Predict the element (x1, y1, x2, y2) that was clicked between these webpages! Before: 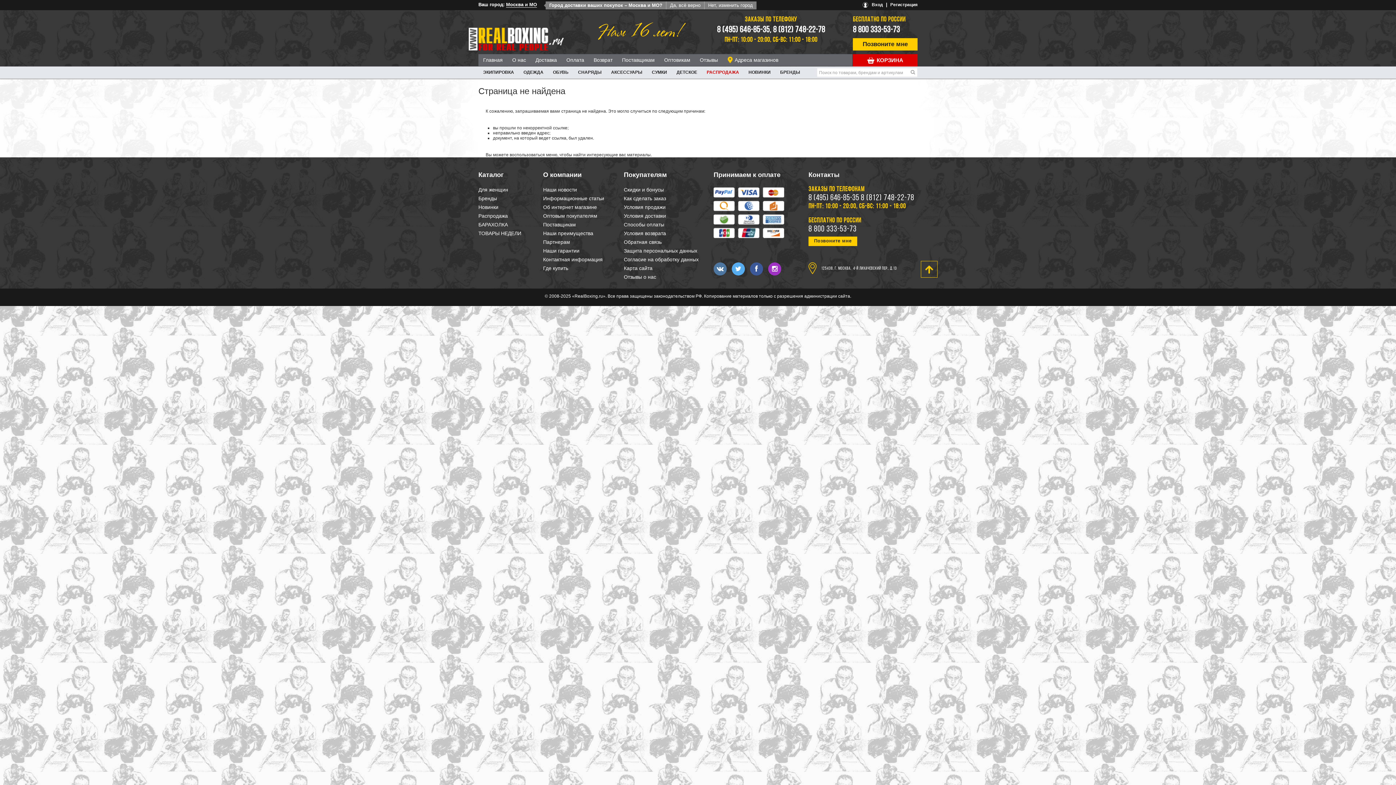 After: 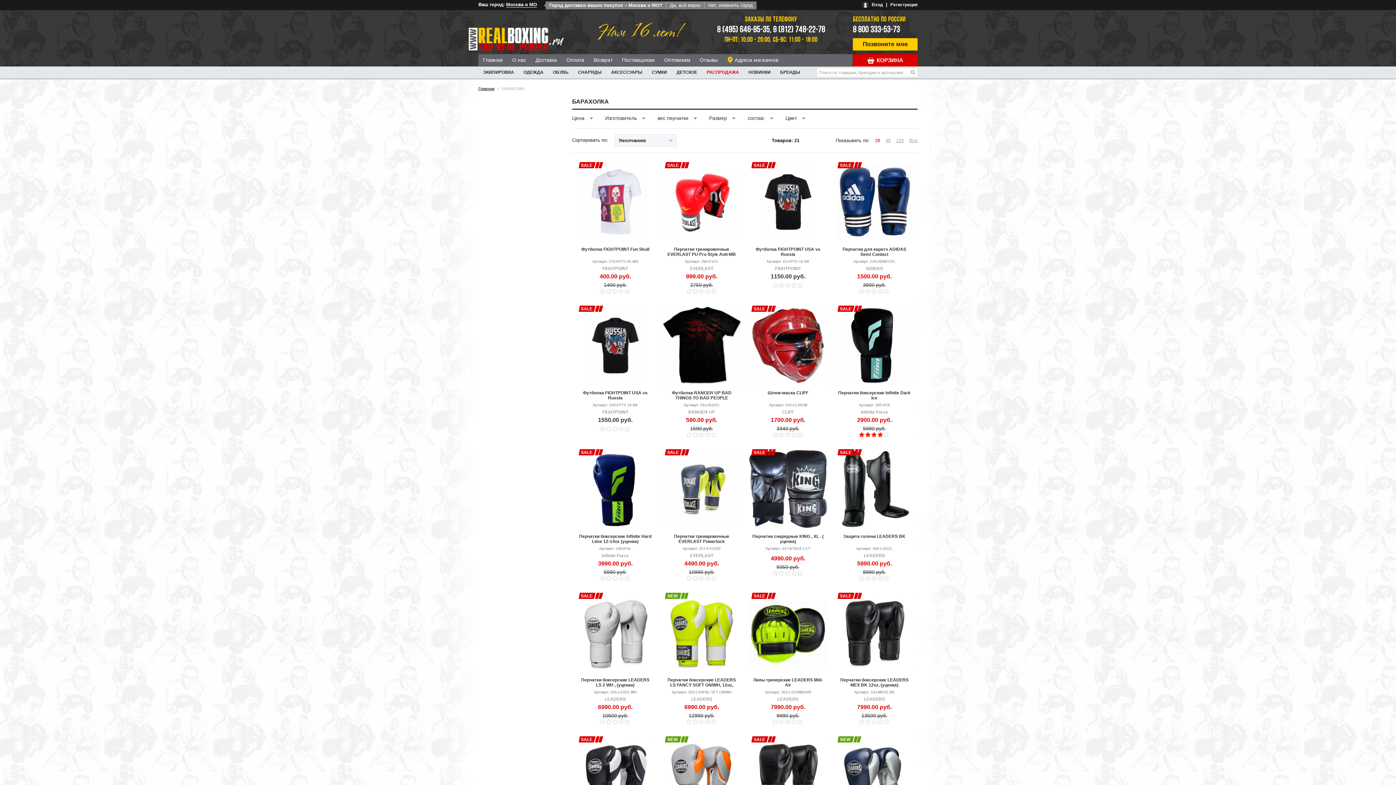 Action: label: БАРАХОЛКА bbox: (478, 220, 535, 229)